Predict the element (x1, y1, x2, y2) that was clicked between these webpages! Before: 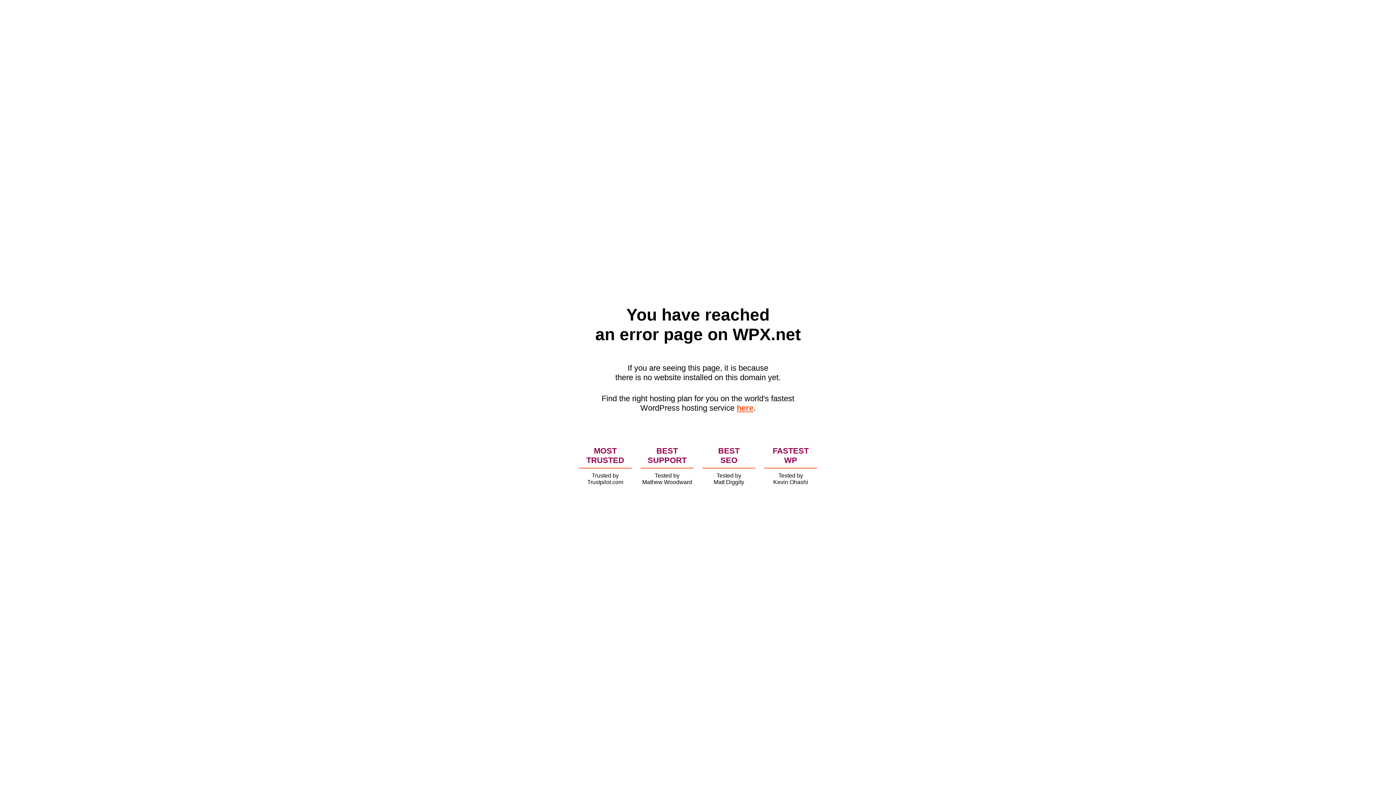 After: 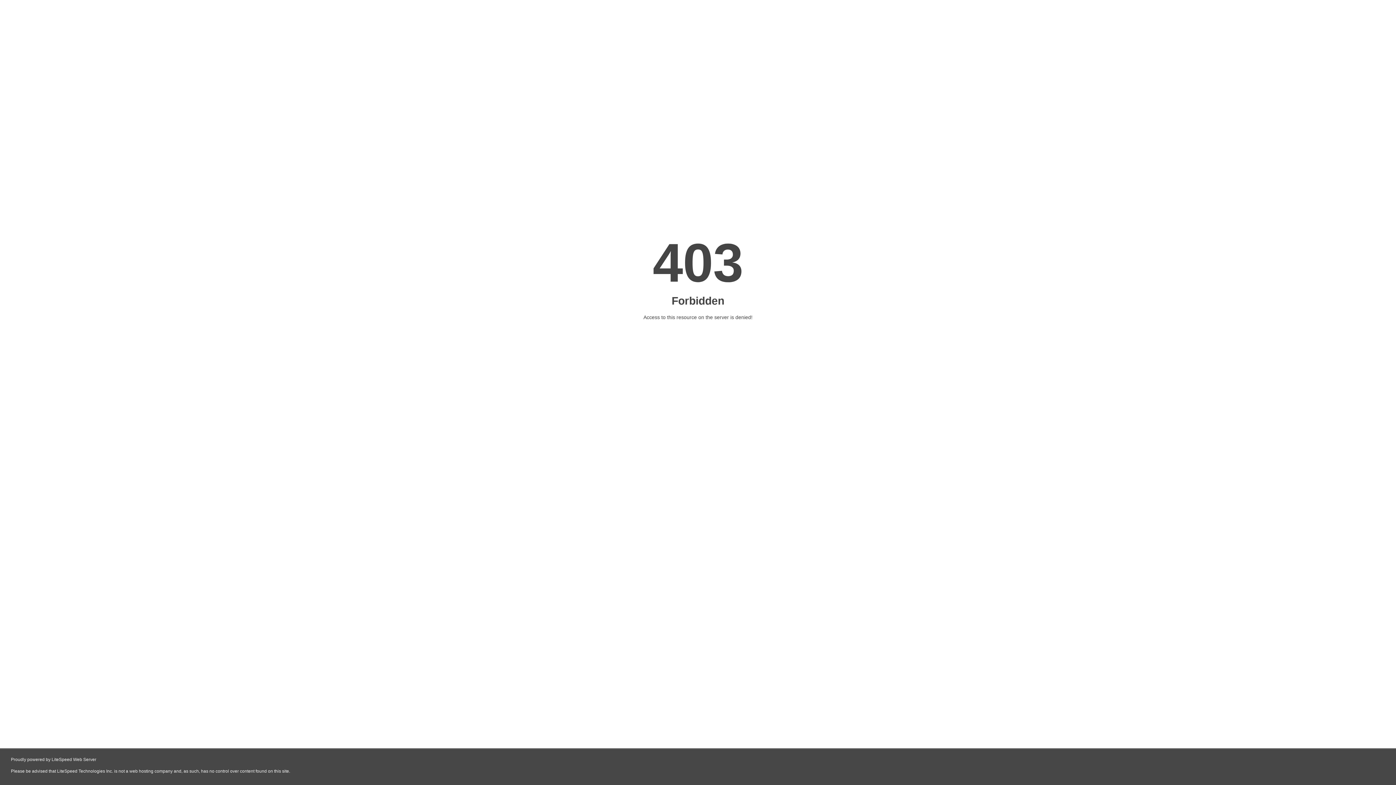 Action: label: here bbox: (736, 403, 753, 412)